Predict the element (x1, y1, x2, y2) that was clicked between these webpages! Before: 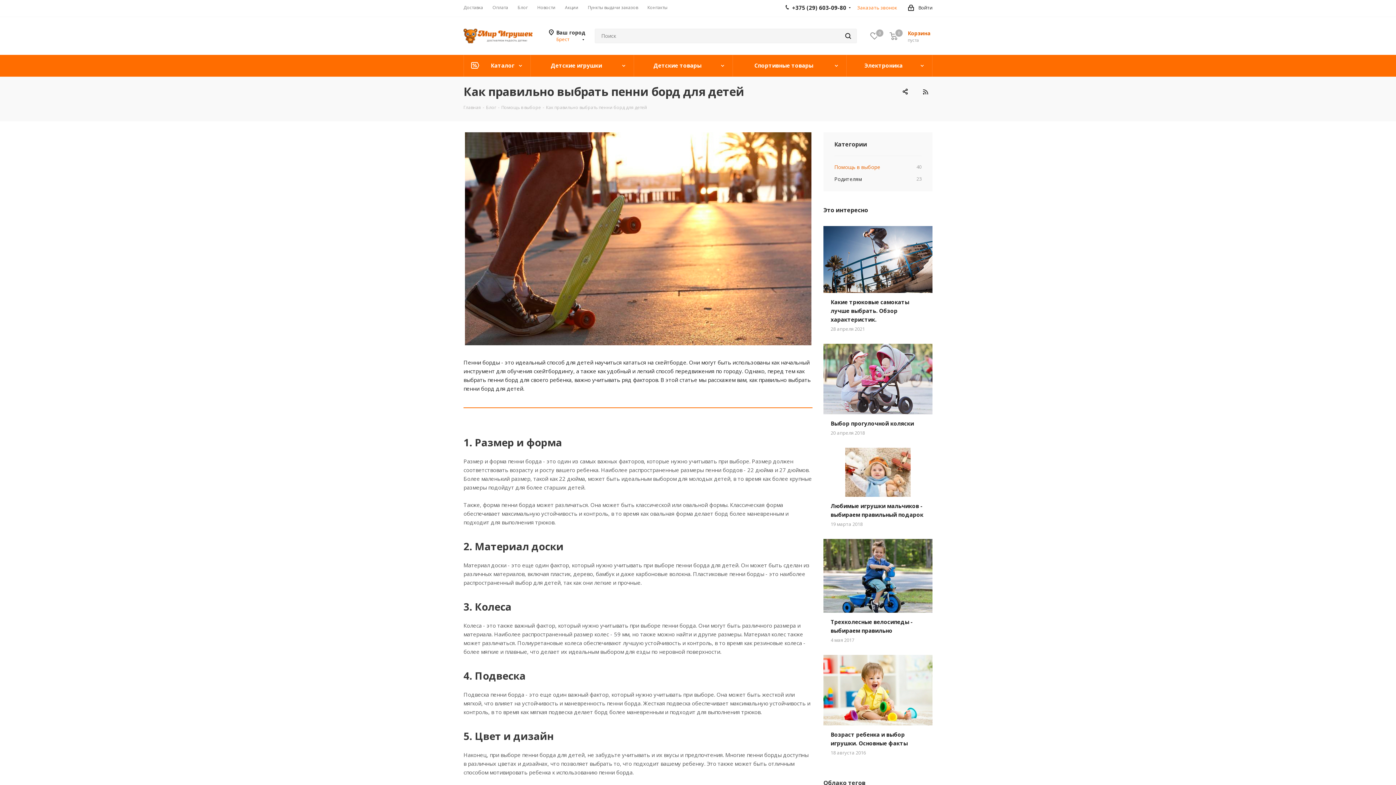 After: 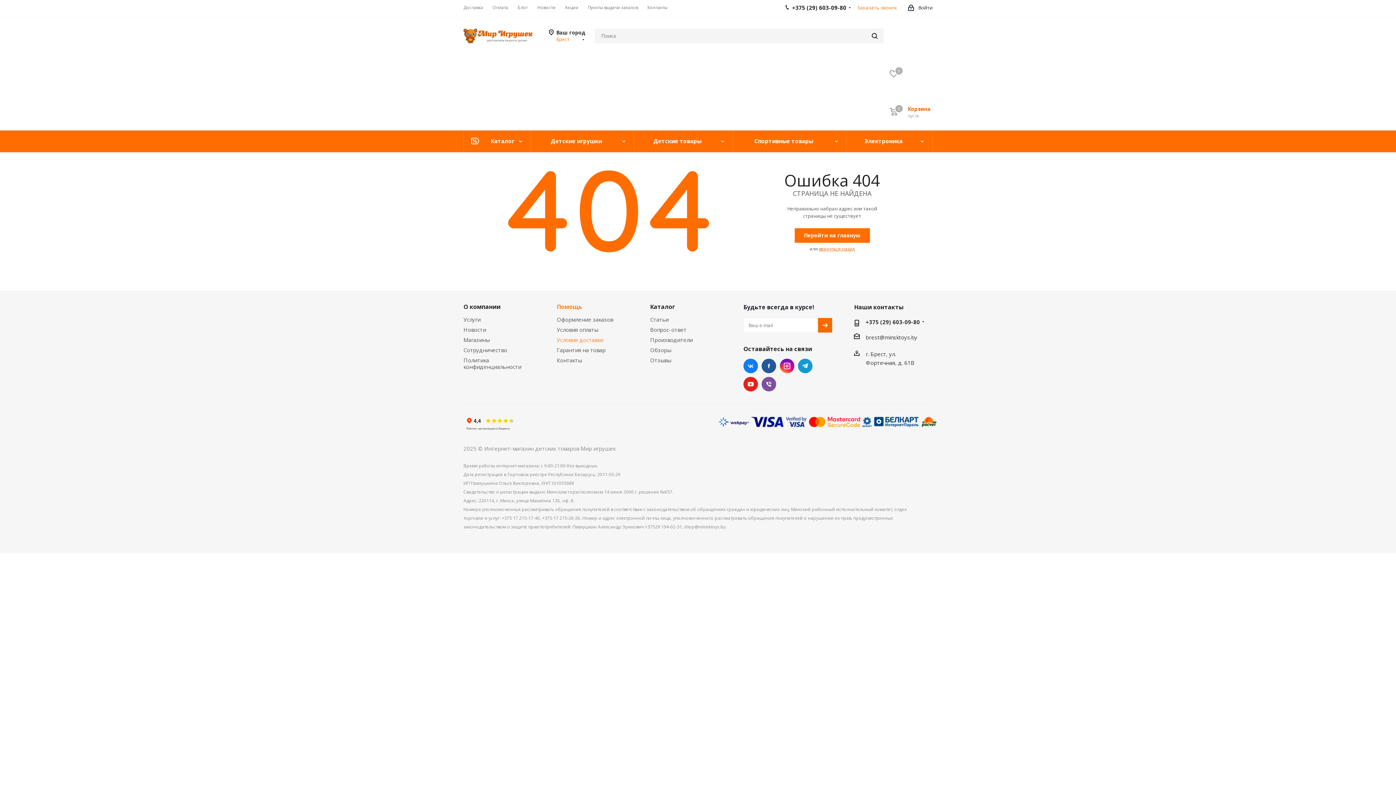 Action: label: Доставка bbox: (463, 4, 483, 10)